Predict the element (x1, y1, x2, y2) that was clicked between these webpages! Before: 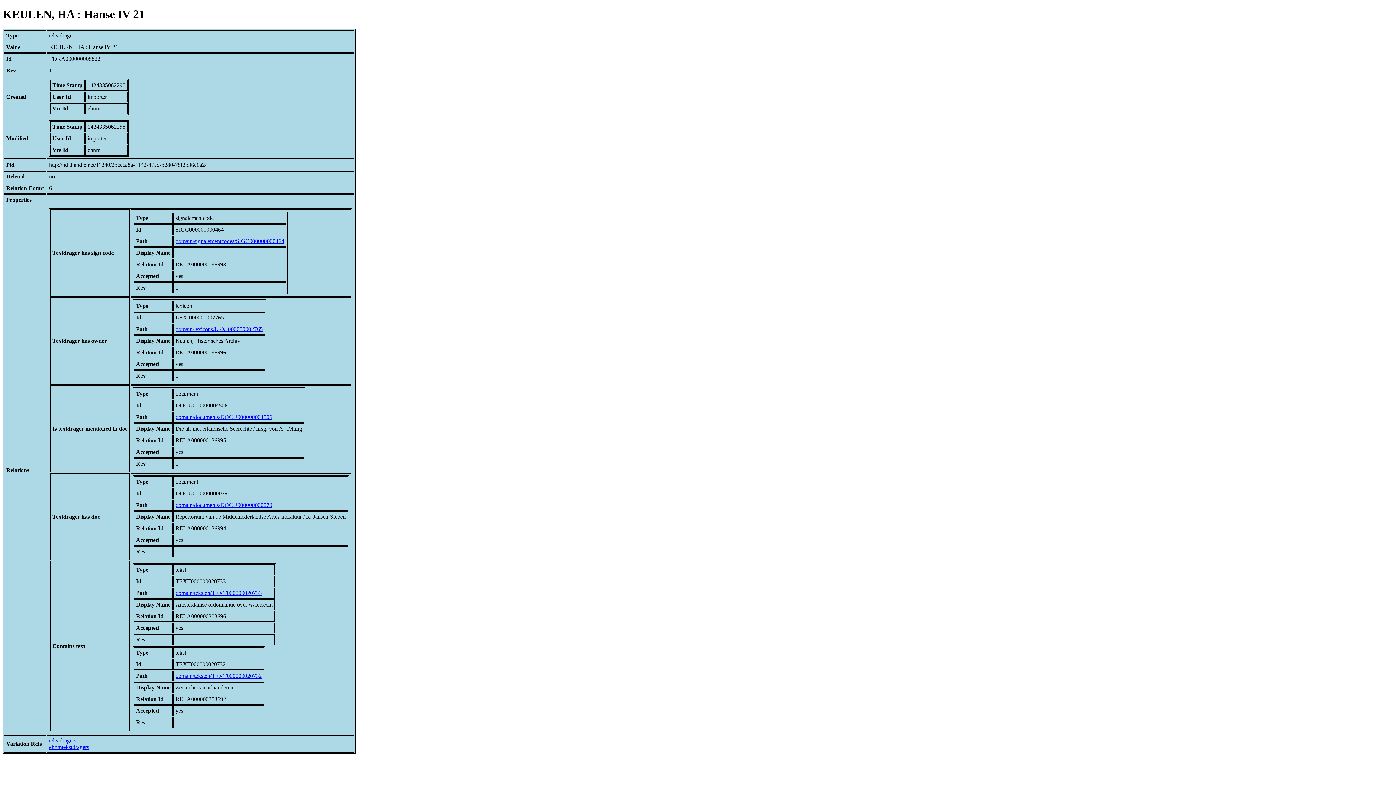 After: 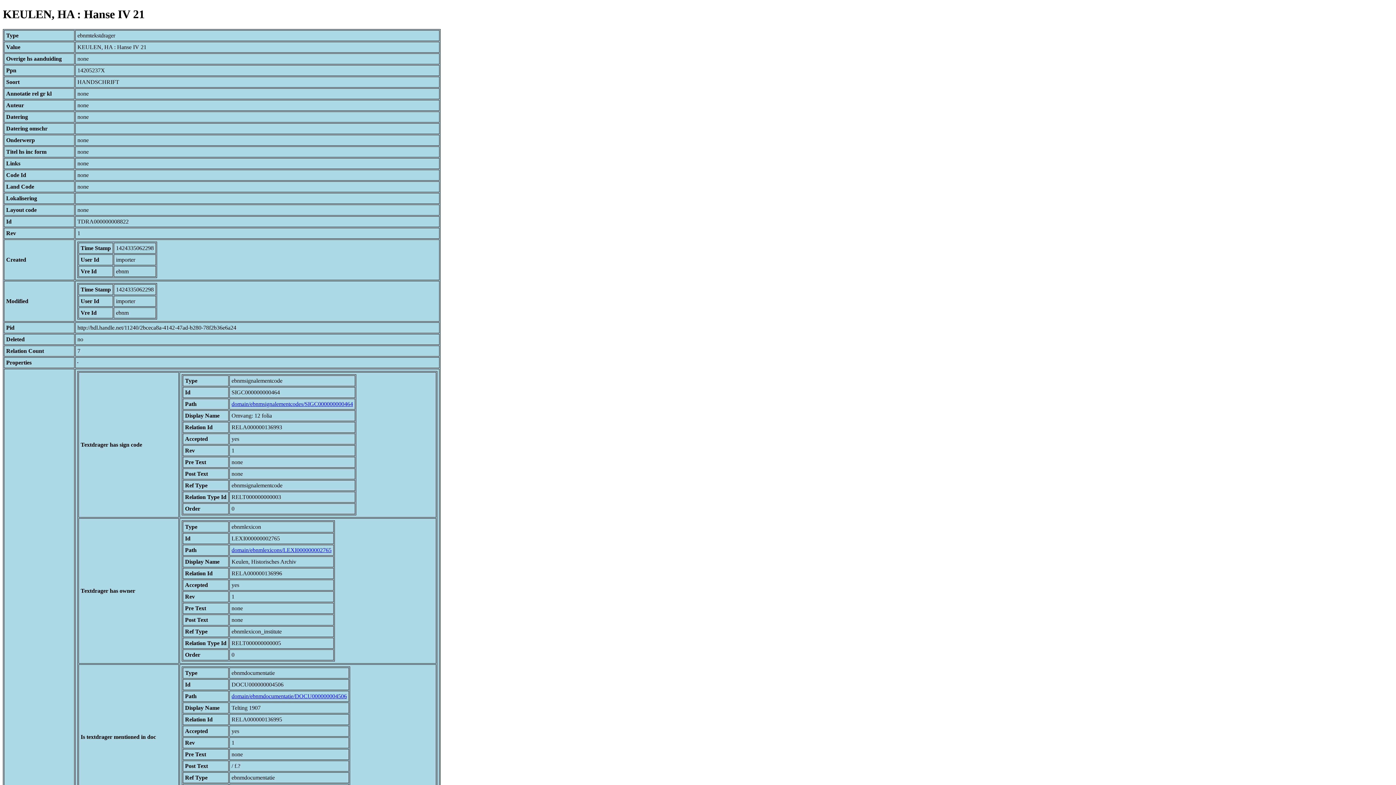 Action: bbox: (49, 744, 89, 750) label: ebnmtekstdragers